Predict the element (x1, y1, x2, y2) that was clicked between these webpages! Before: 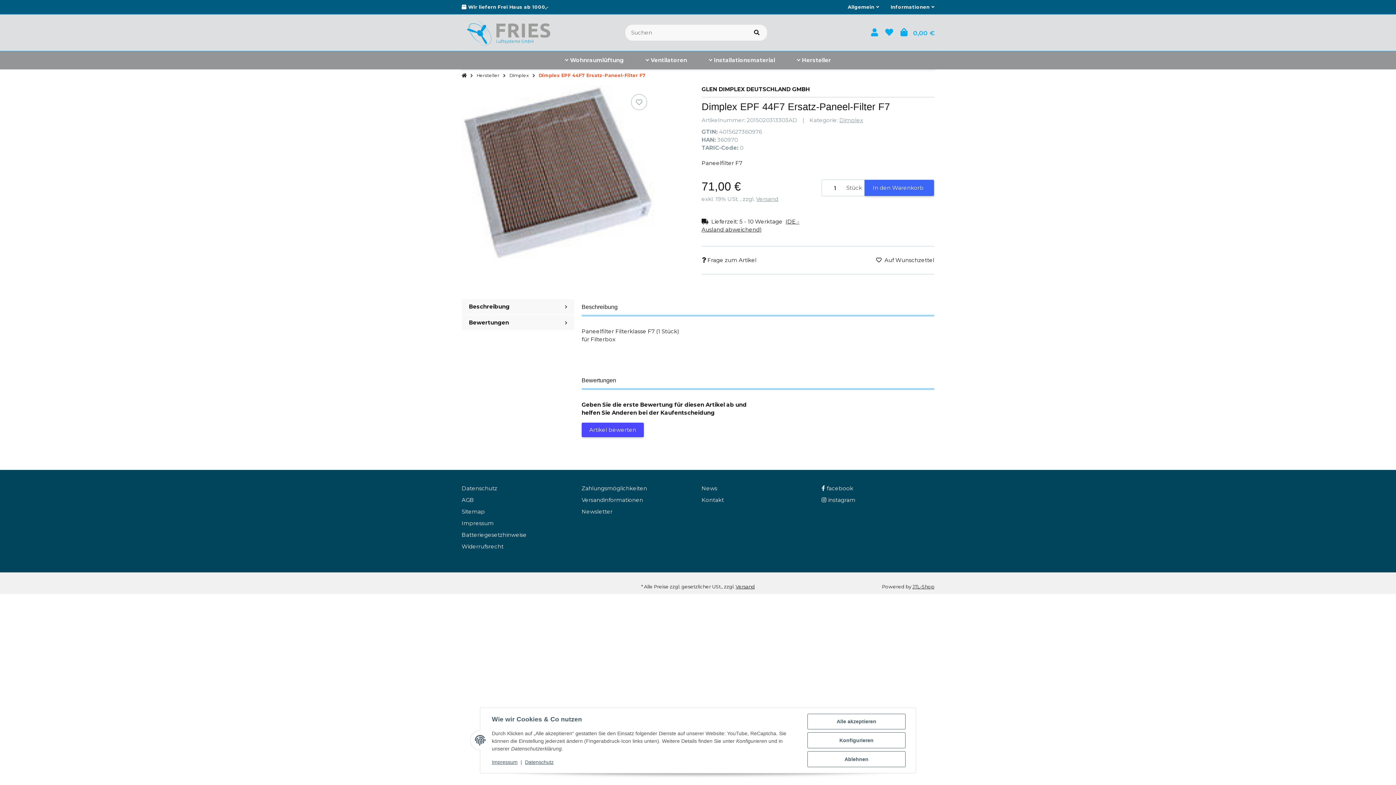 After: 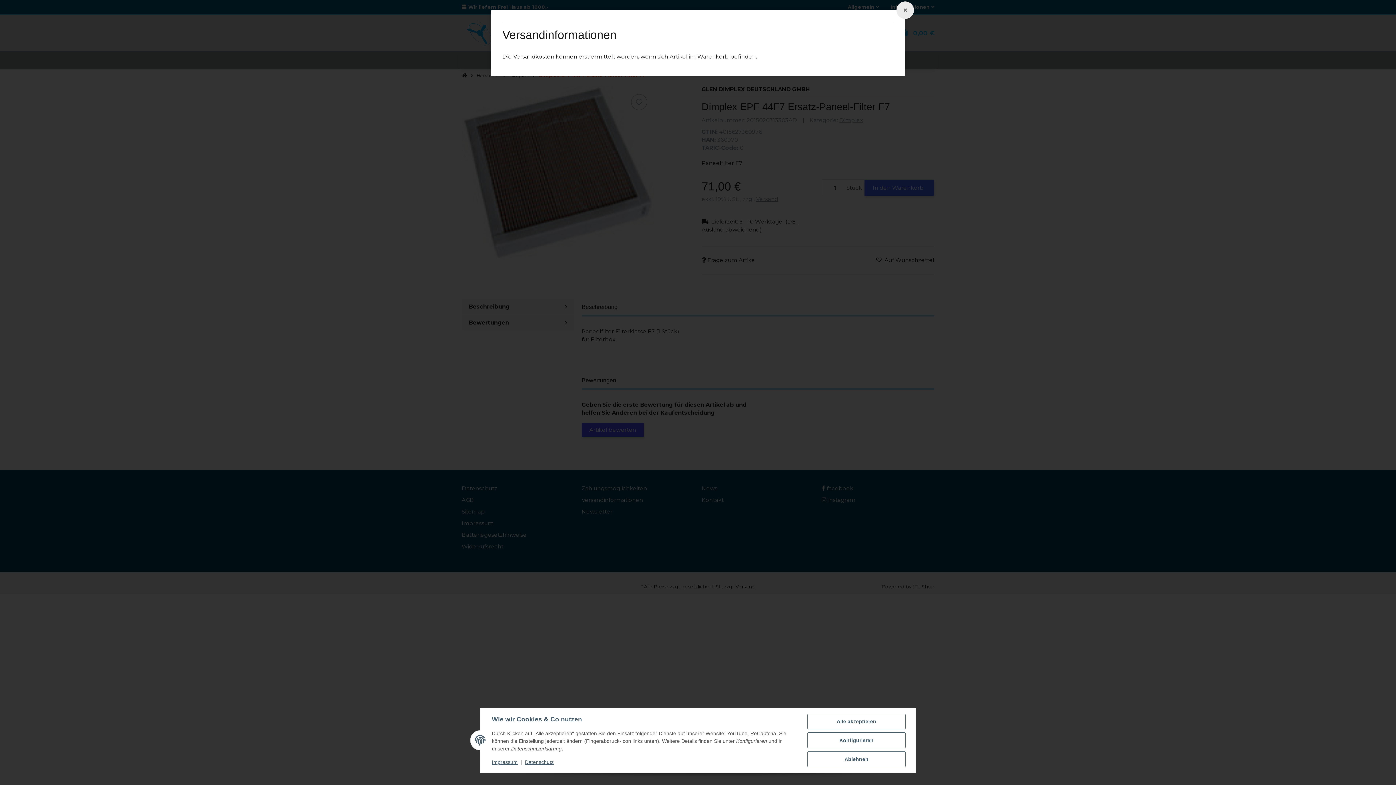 Action: bbox: (735, 583, 755, 589) label: Versand